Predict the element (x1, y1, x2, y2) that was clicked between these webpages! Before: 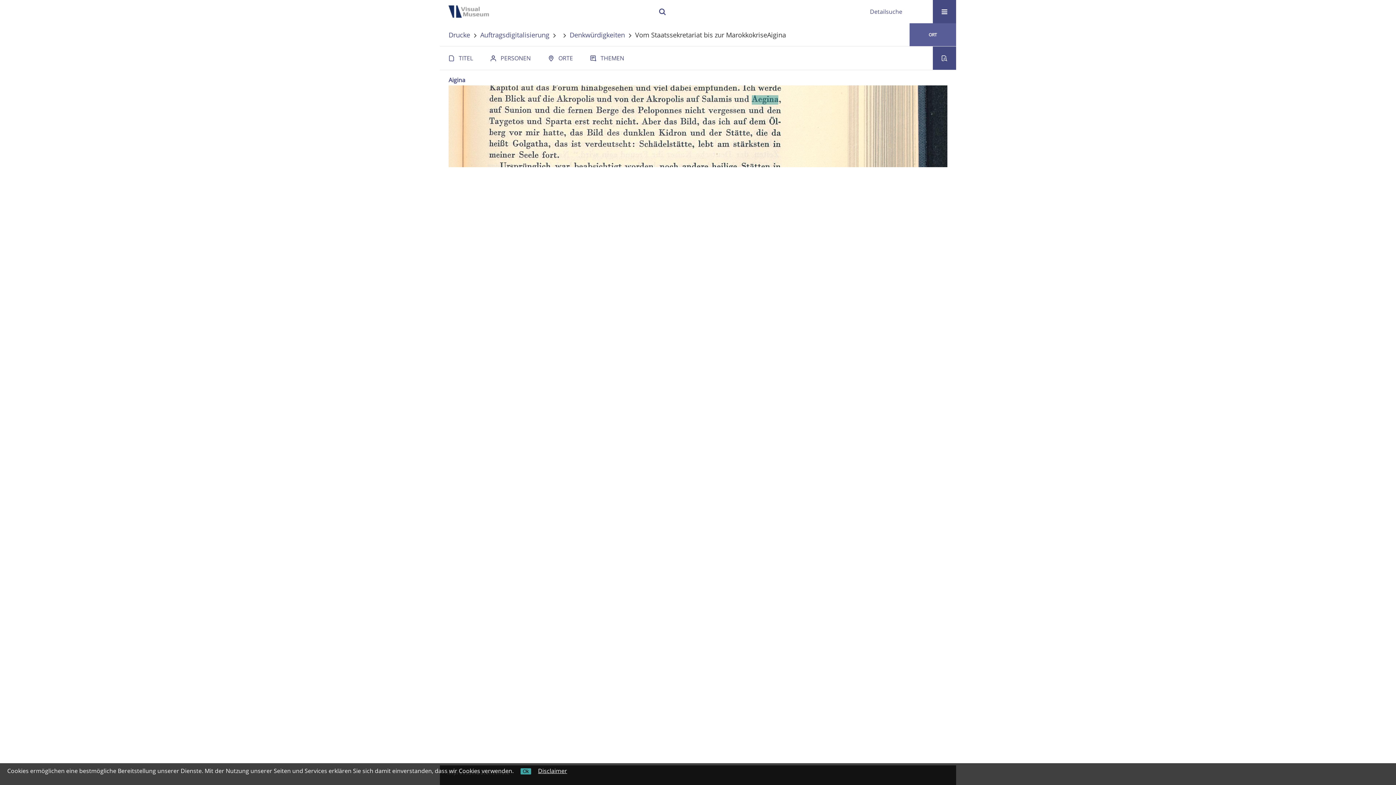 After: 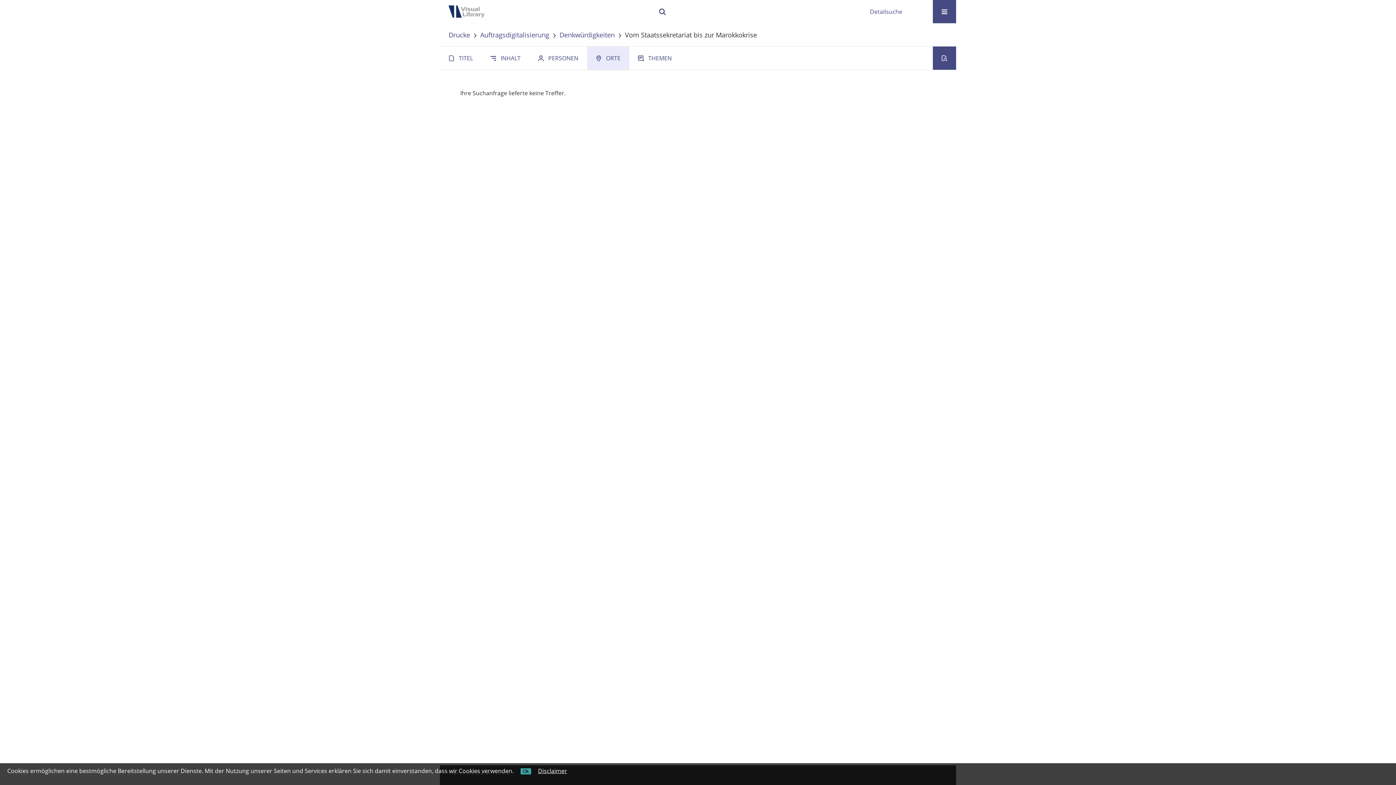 Action: label: ORTE bbox: (539, 46, 581, 69)